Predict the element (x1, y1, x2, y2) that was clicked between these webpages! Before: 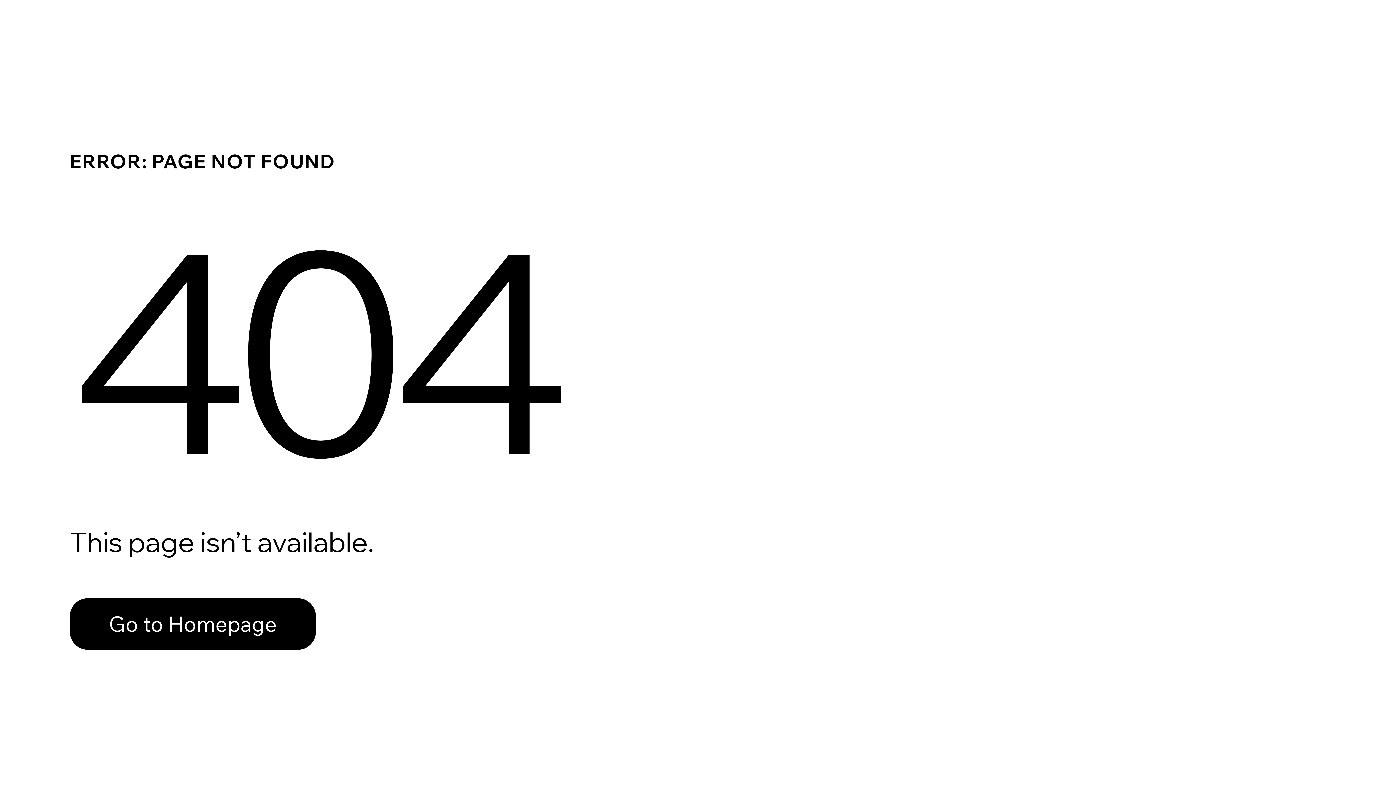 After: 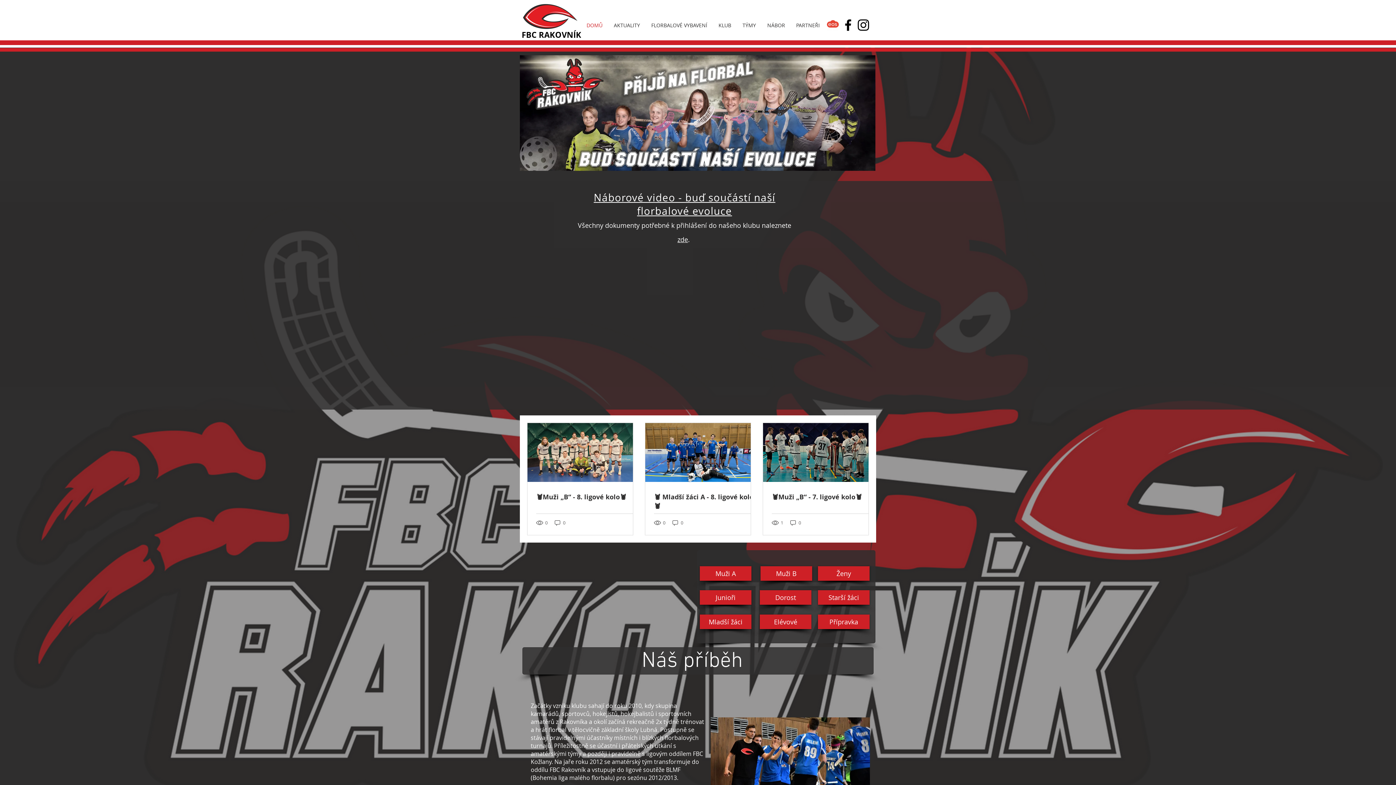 Action: label: Go to Homepage bbox: (69, 582, 768, 659)